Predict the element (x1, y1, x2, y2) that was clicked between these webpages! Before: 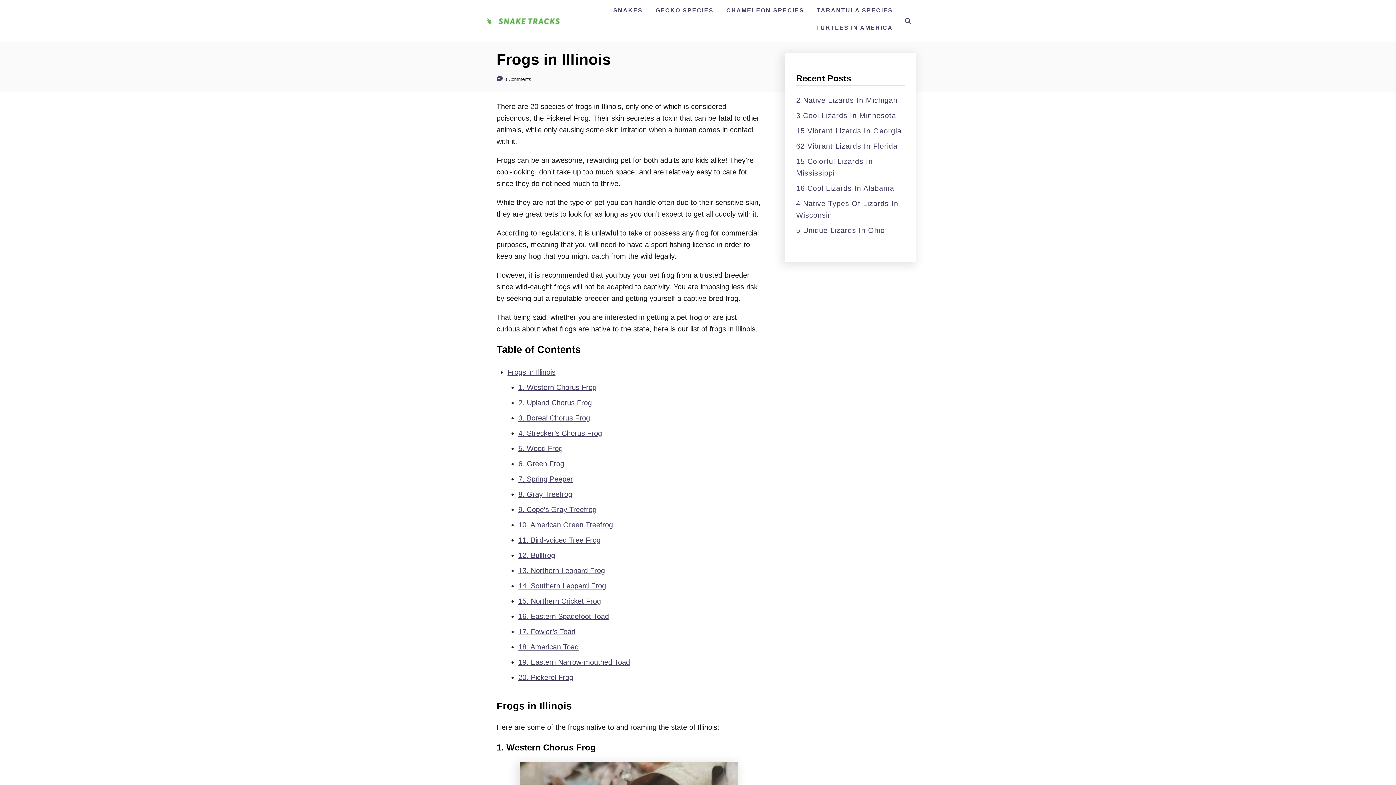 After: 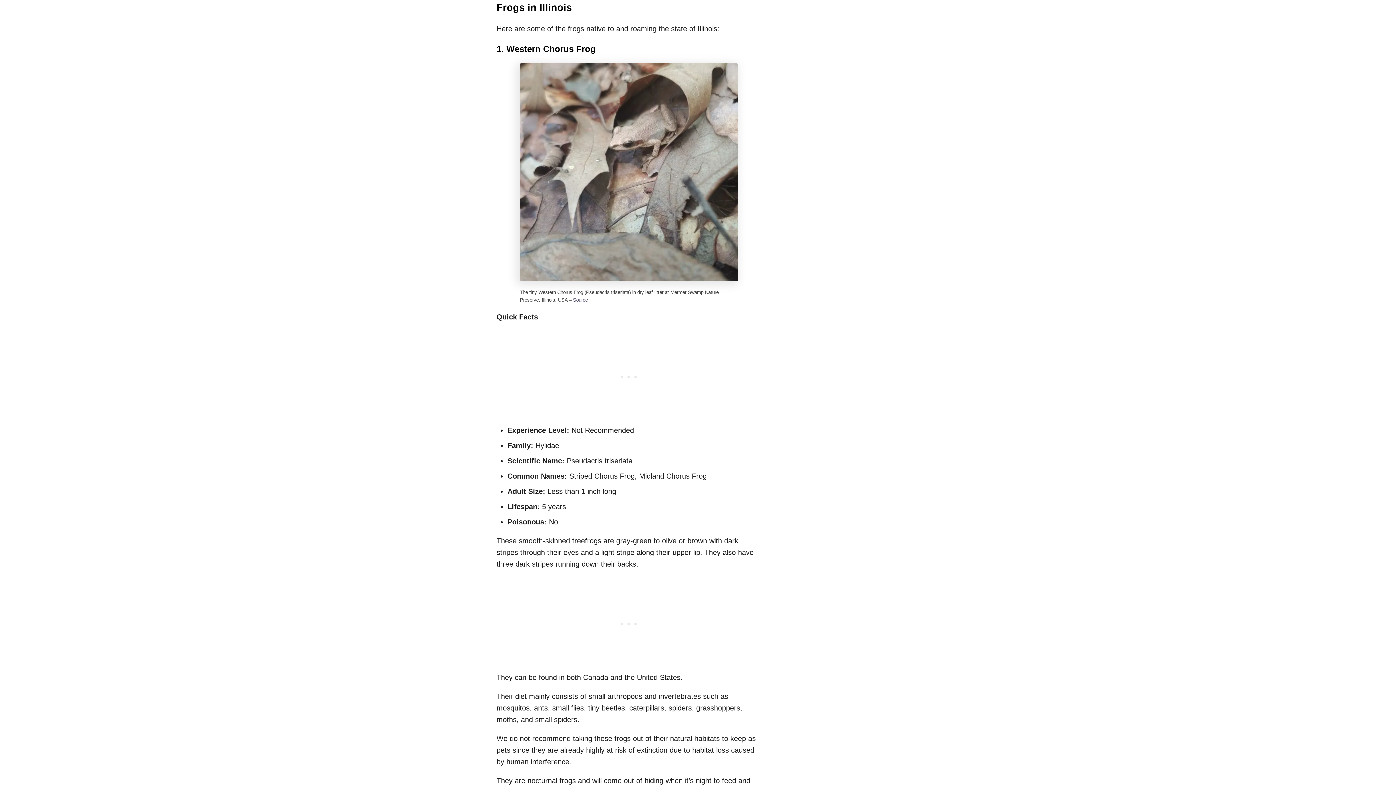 Action: label: Frogs in Illinois bbox: (507, 368, 555, 376)